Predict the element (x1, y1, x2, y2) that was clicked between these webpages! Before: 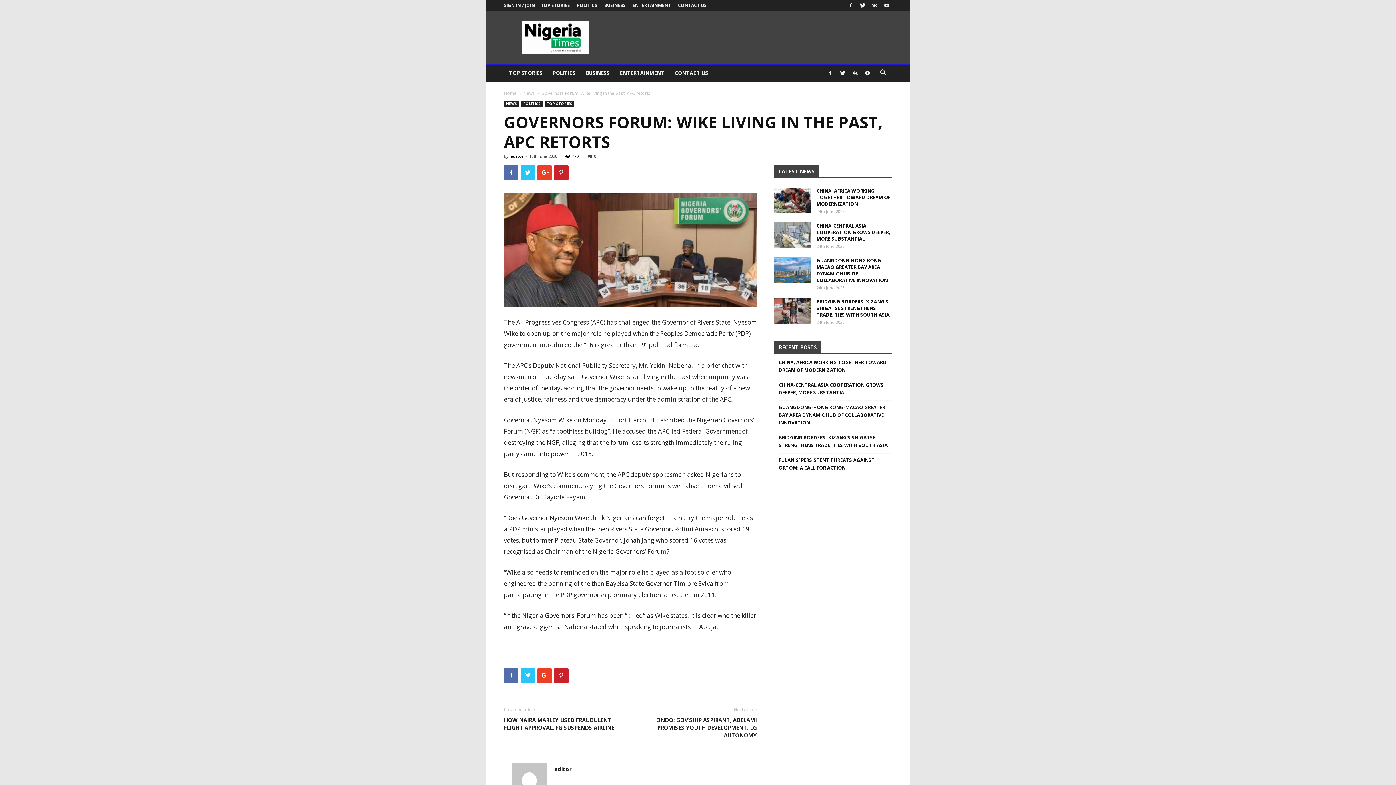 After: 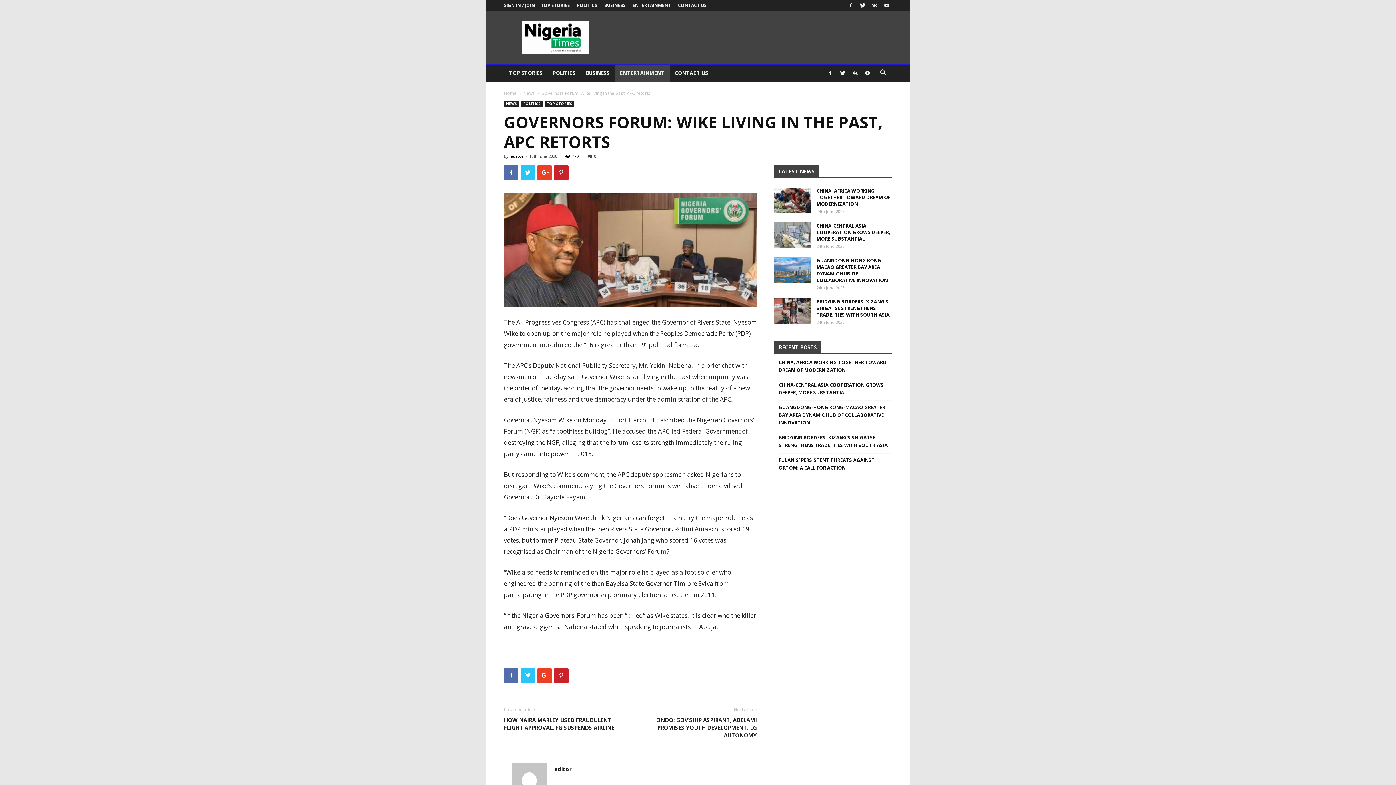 Action: bbox: (614, 64, 669, 82) label: ENTERTAINMENT